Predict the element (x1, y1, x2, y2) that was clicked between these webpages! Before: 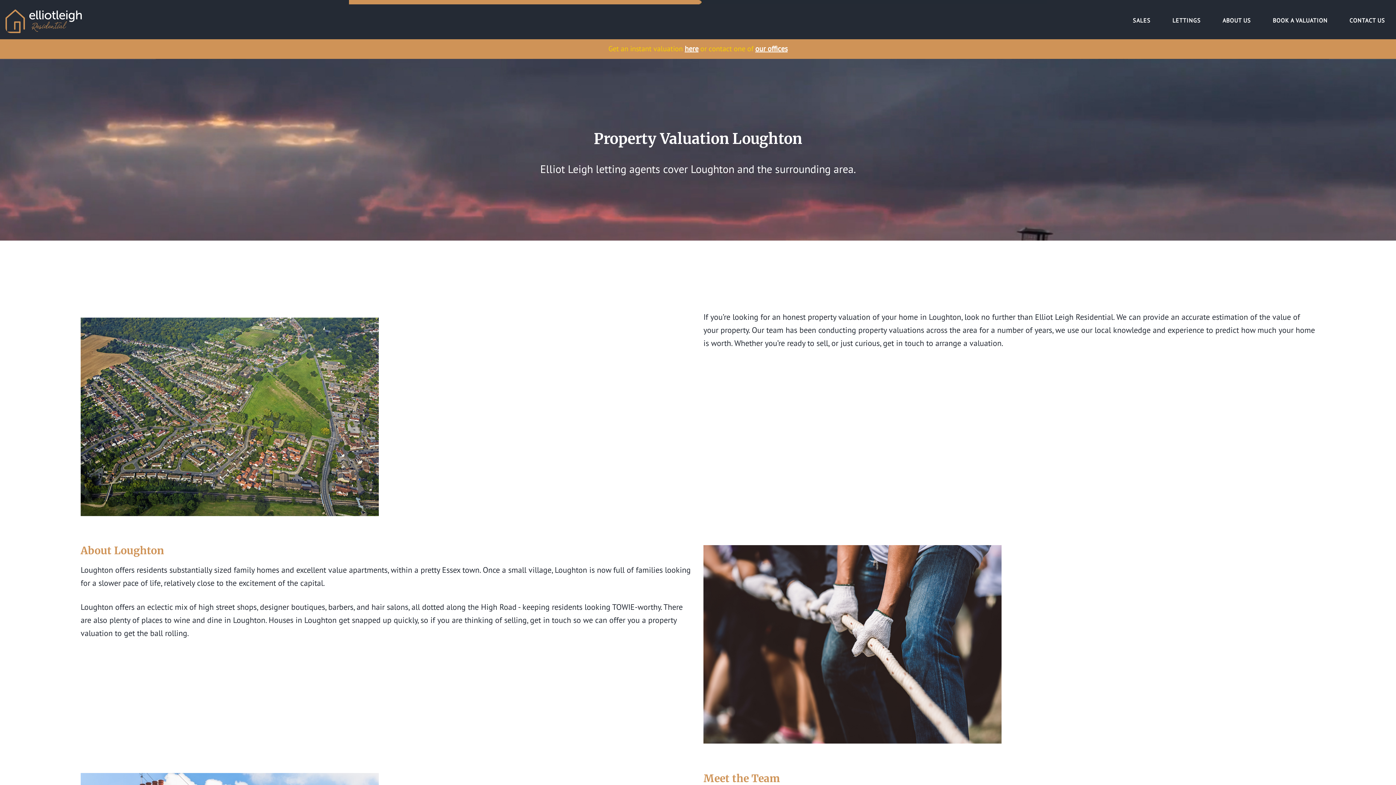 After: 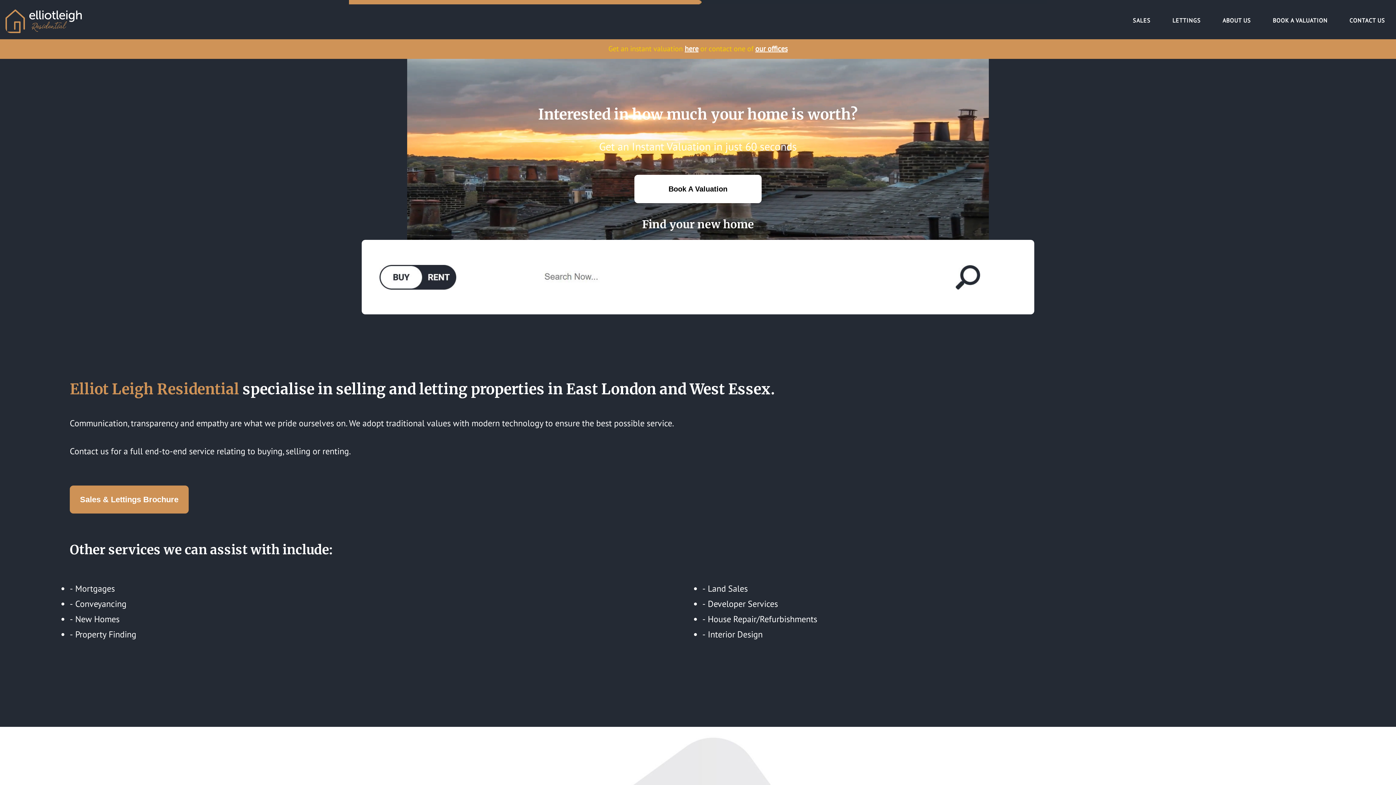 Action: bbox: (0, 9, 87, 36)